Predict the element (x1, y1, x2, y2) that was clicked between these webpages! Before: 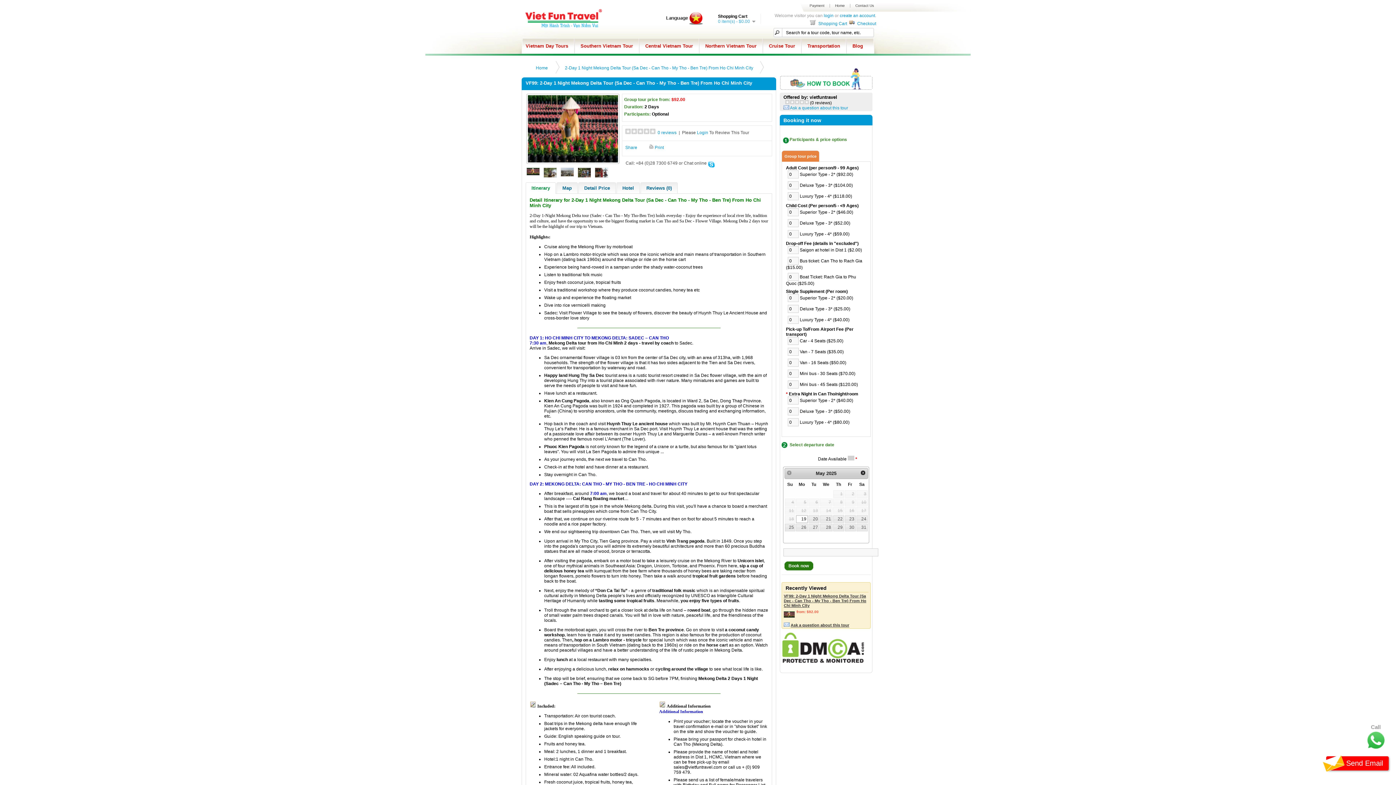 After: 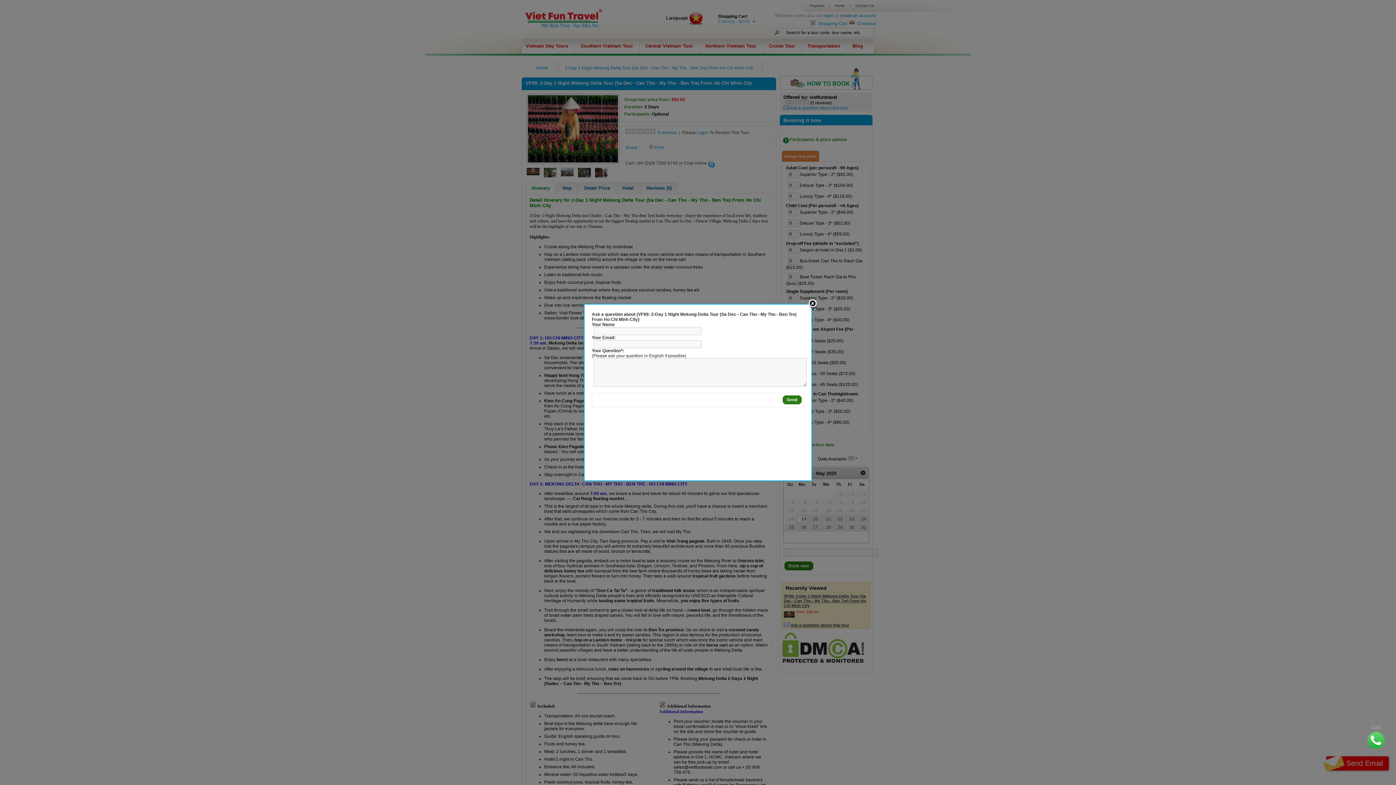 Action: bbox: (790, 623, 849, 627) label: Ask a question about this tour